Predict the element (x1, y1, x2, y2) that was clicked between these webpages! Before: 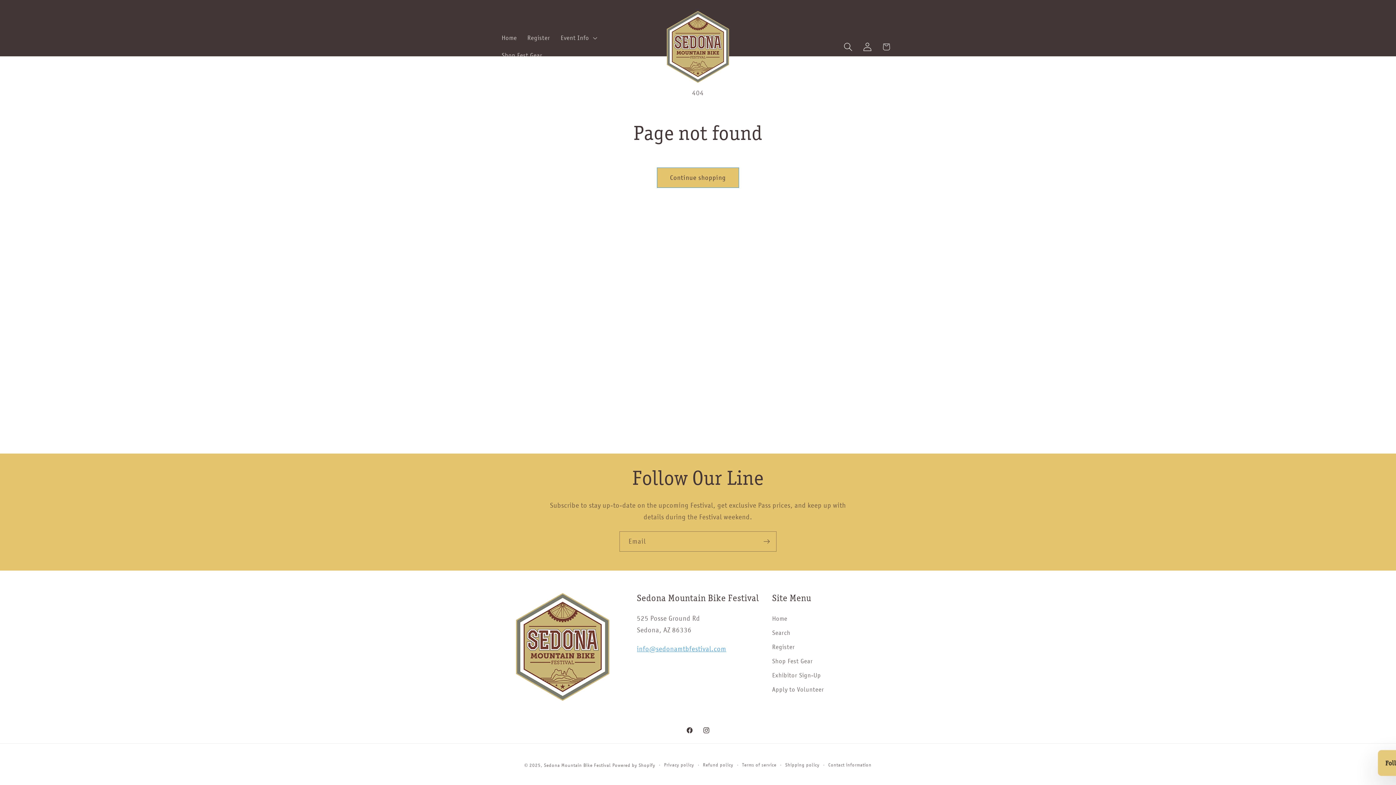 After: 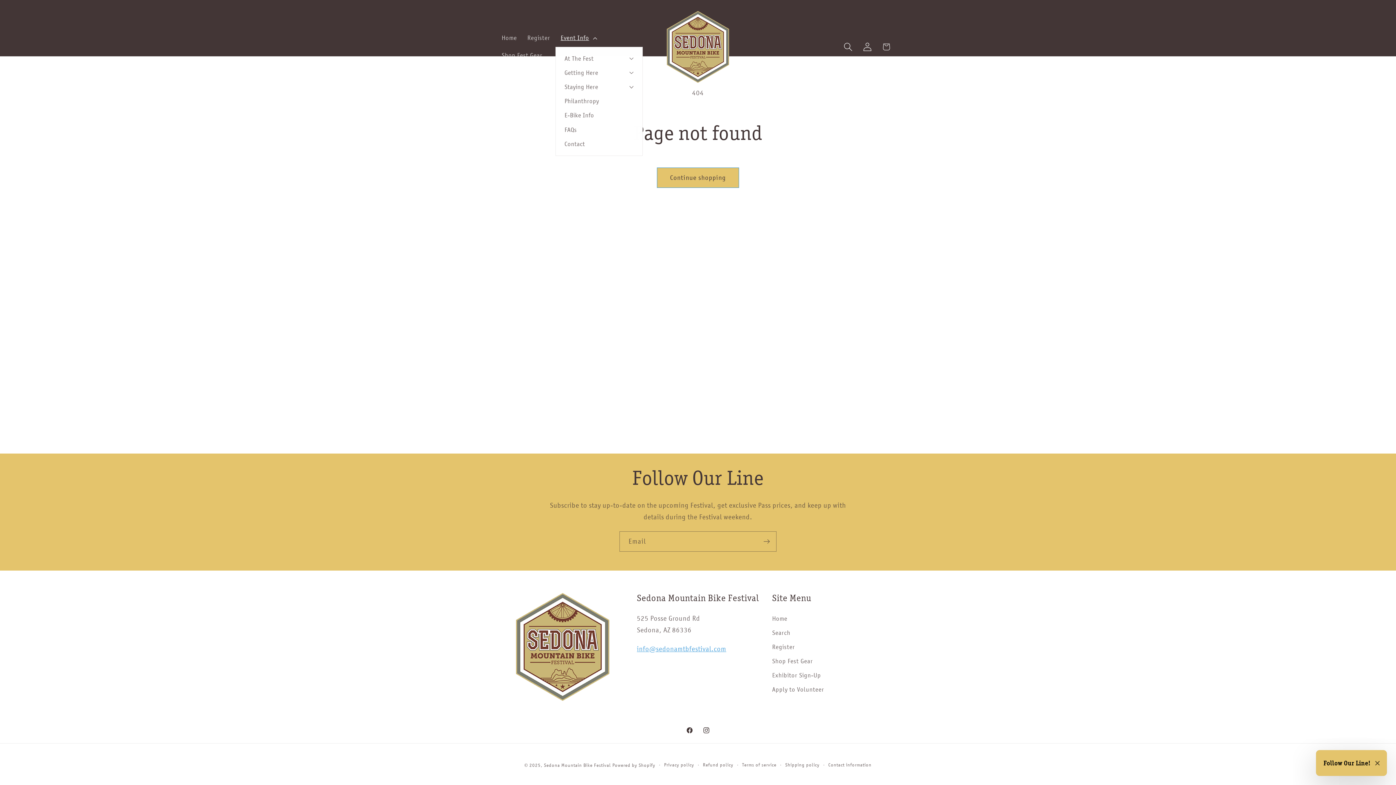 Action: label: Event Info bbox: (555, 29, 601, 46)